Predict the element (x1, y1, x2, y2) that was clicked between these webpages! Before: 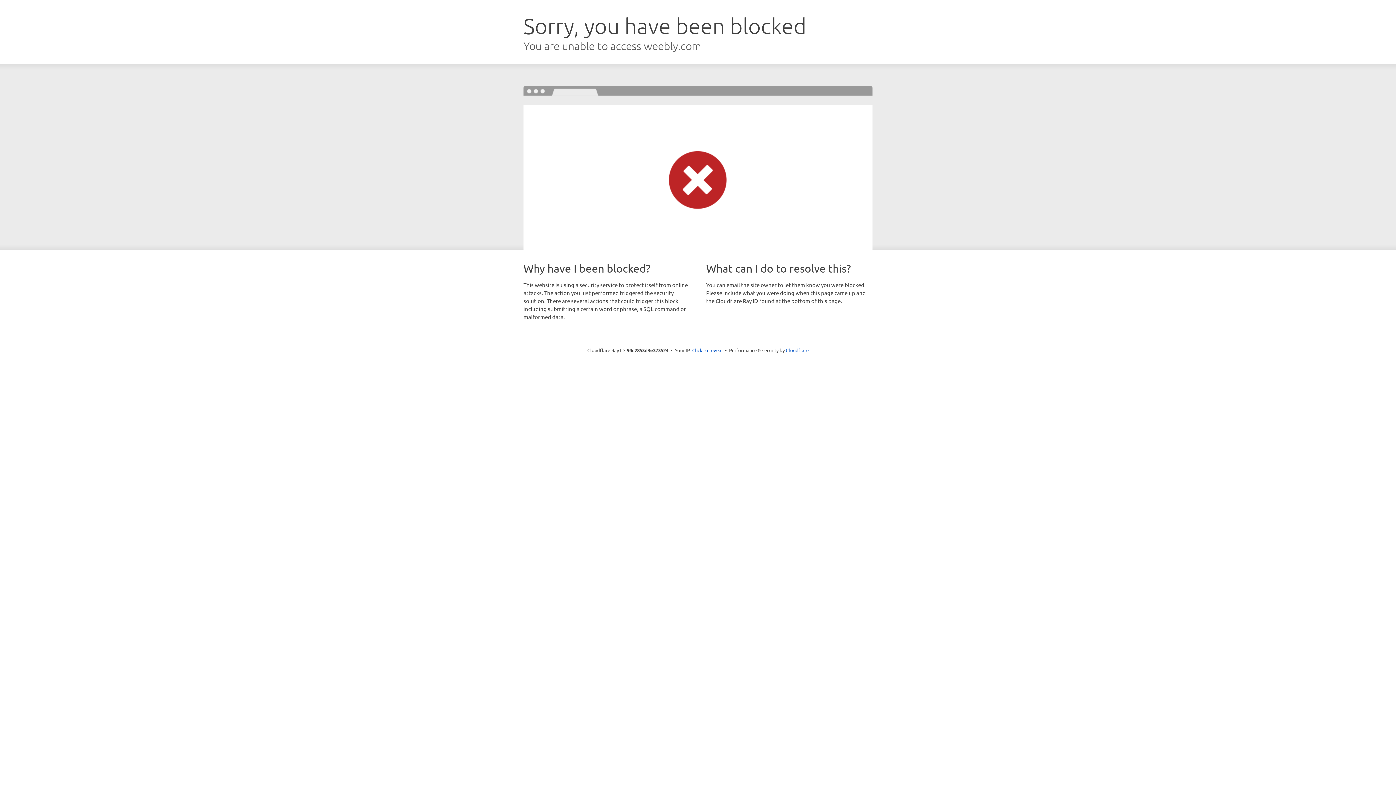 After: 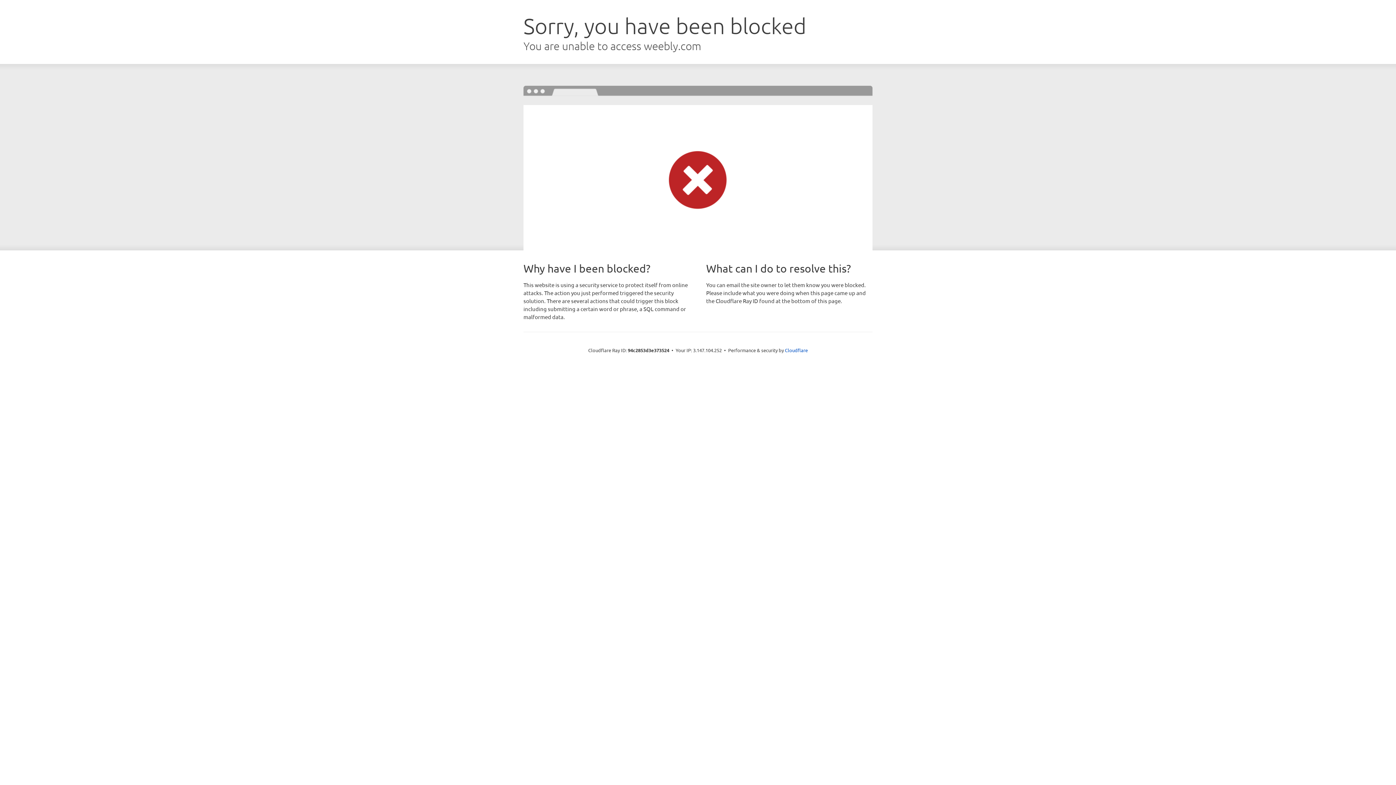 Action: bbox: (692, 346, 722, 353) label: Click to reveal